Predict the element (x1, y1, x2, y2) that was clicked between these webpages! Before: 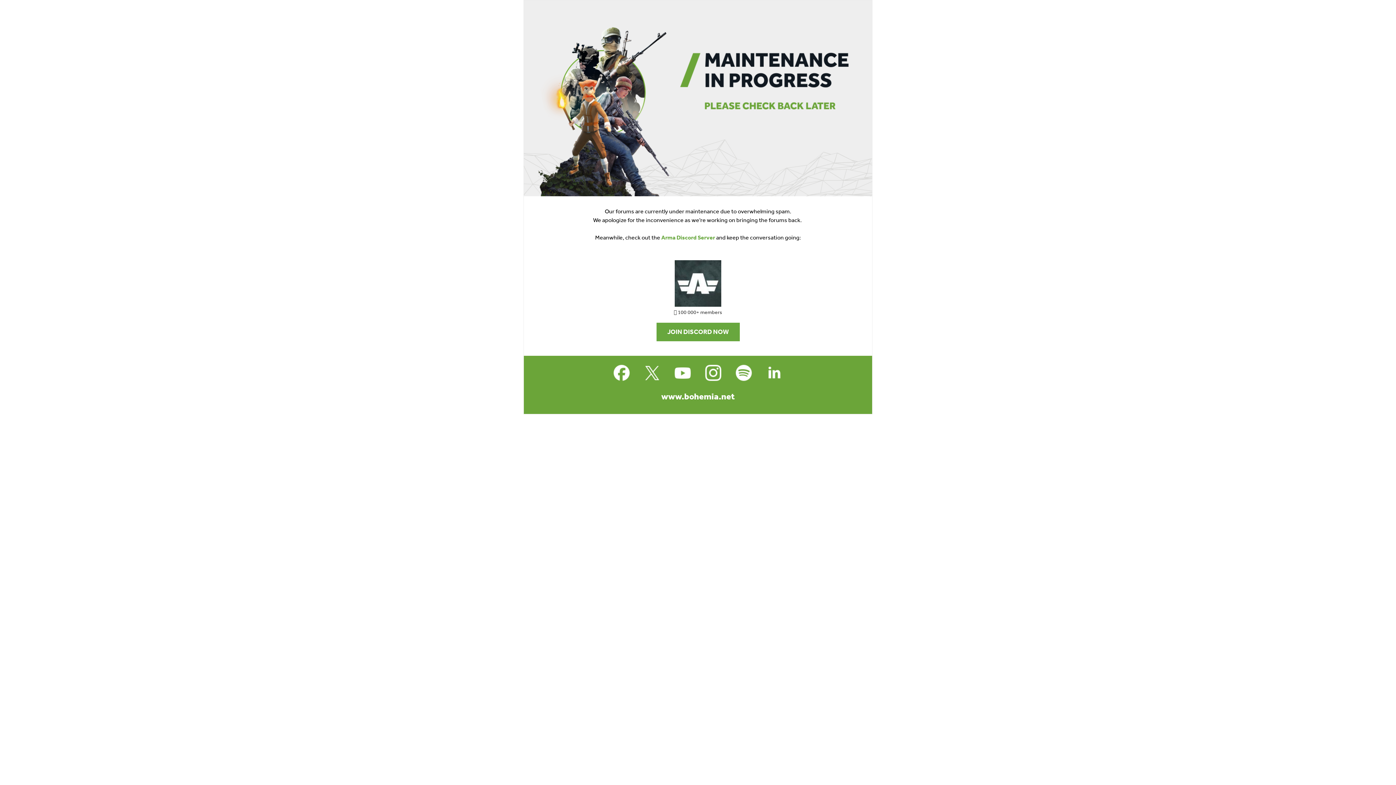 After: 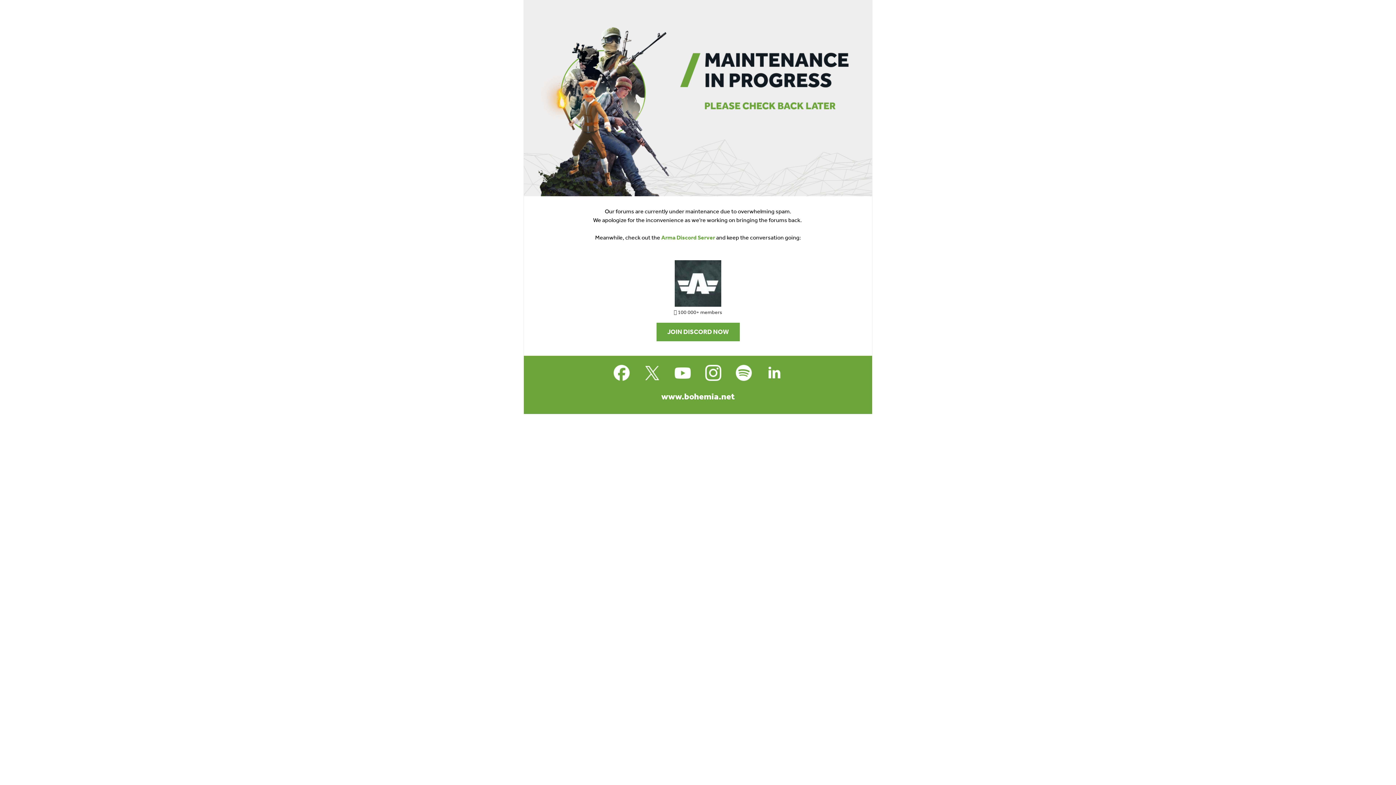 Action: bbox: (661, 391, 734, 401) label: www.bohemia.net